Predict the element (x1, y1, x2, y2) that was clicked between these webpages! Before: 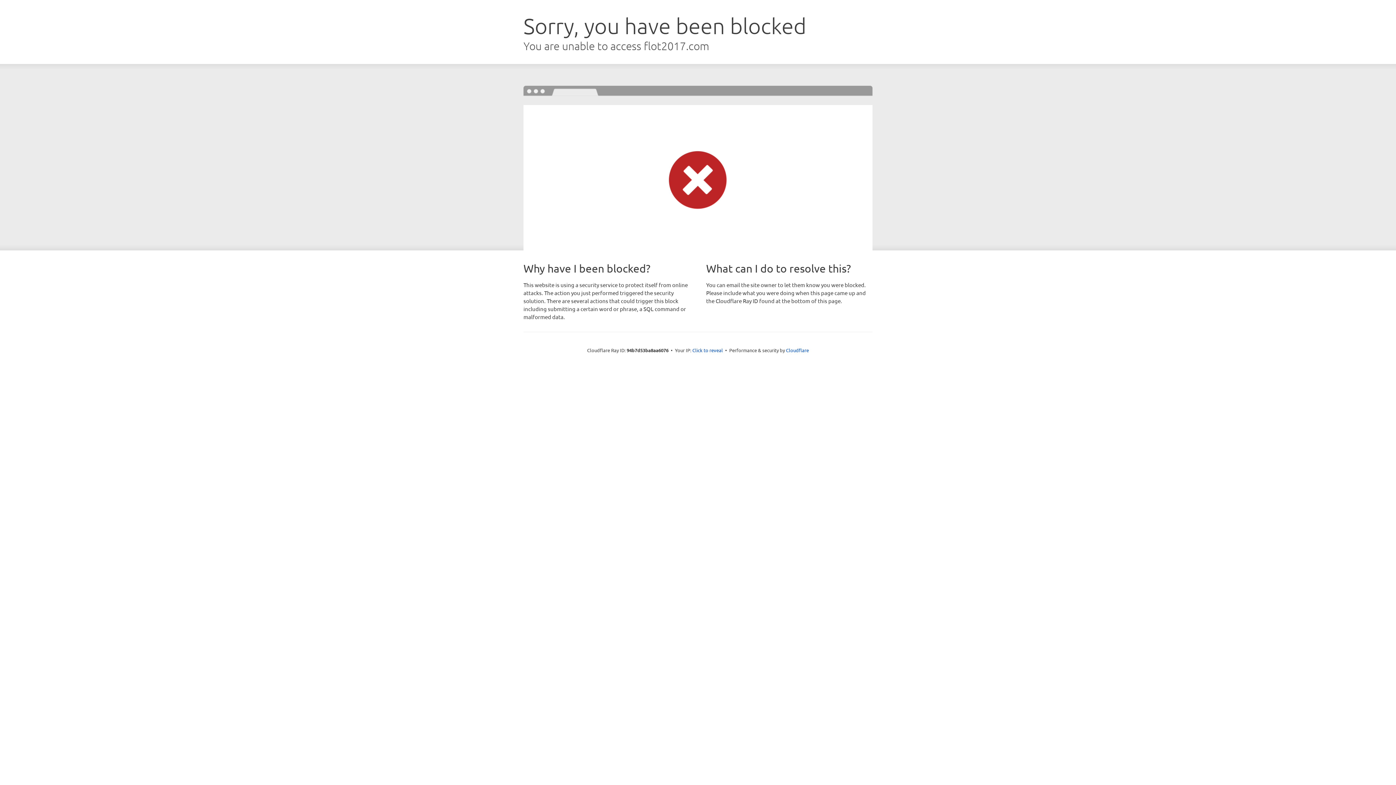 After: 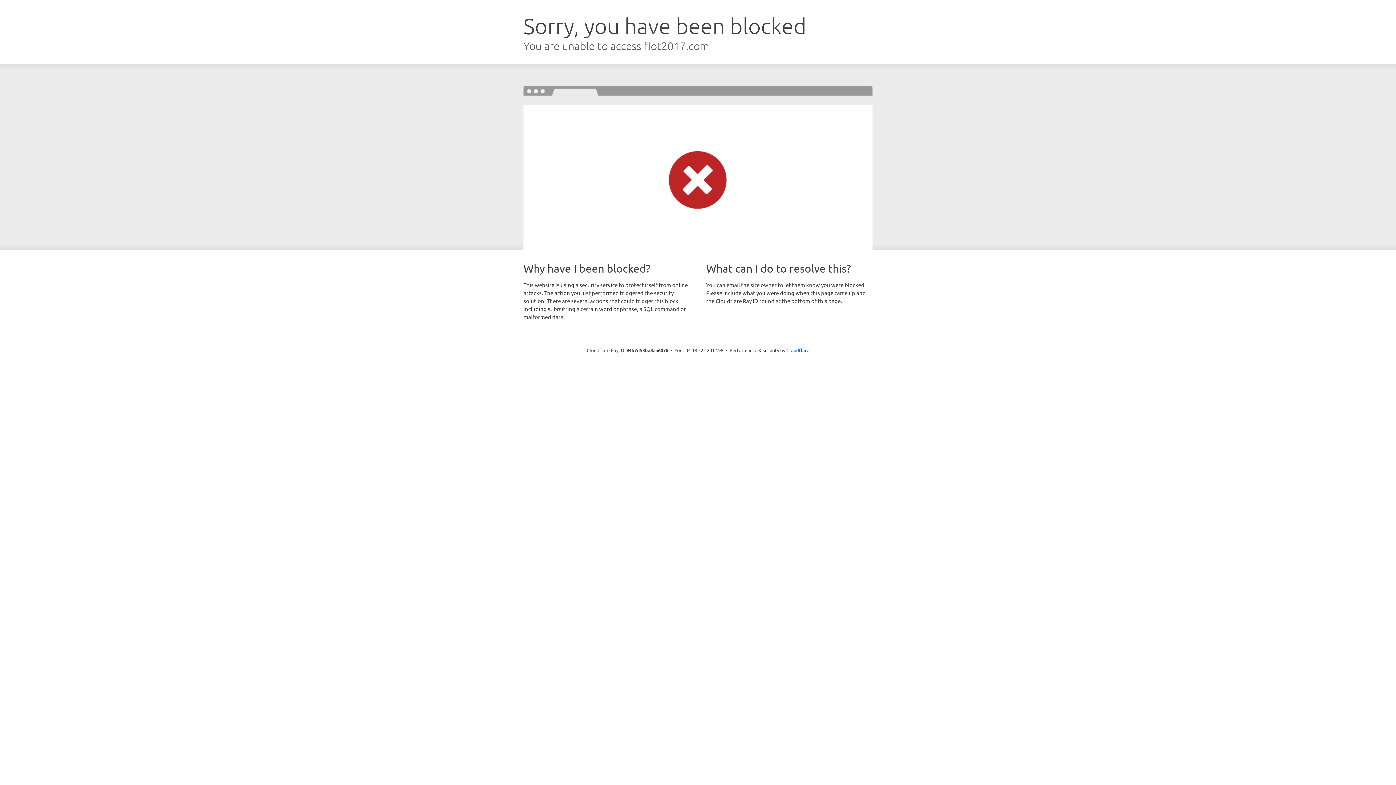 Action: label: Click to reveal bbox: (692, 346, 723, 353)